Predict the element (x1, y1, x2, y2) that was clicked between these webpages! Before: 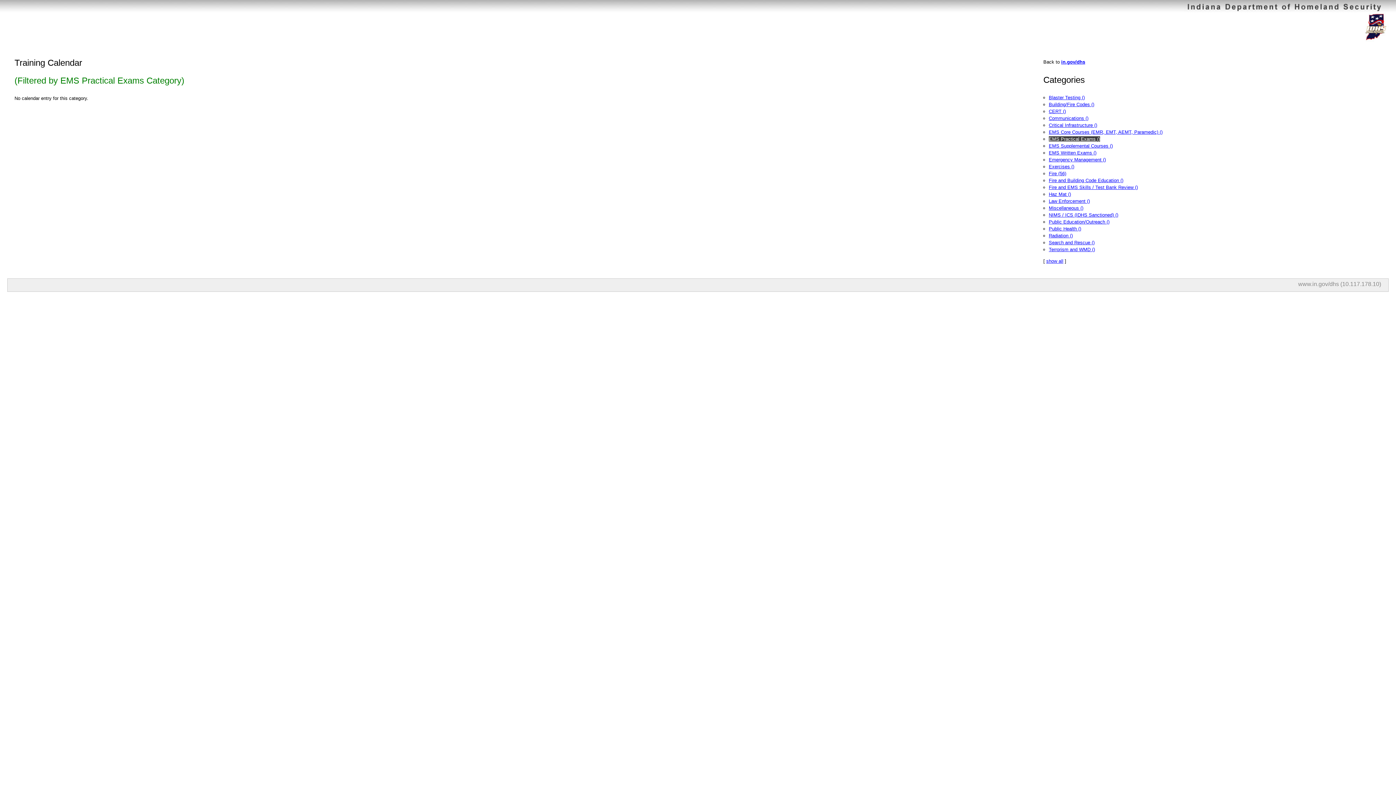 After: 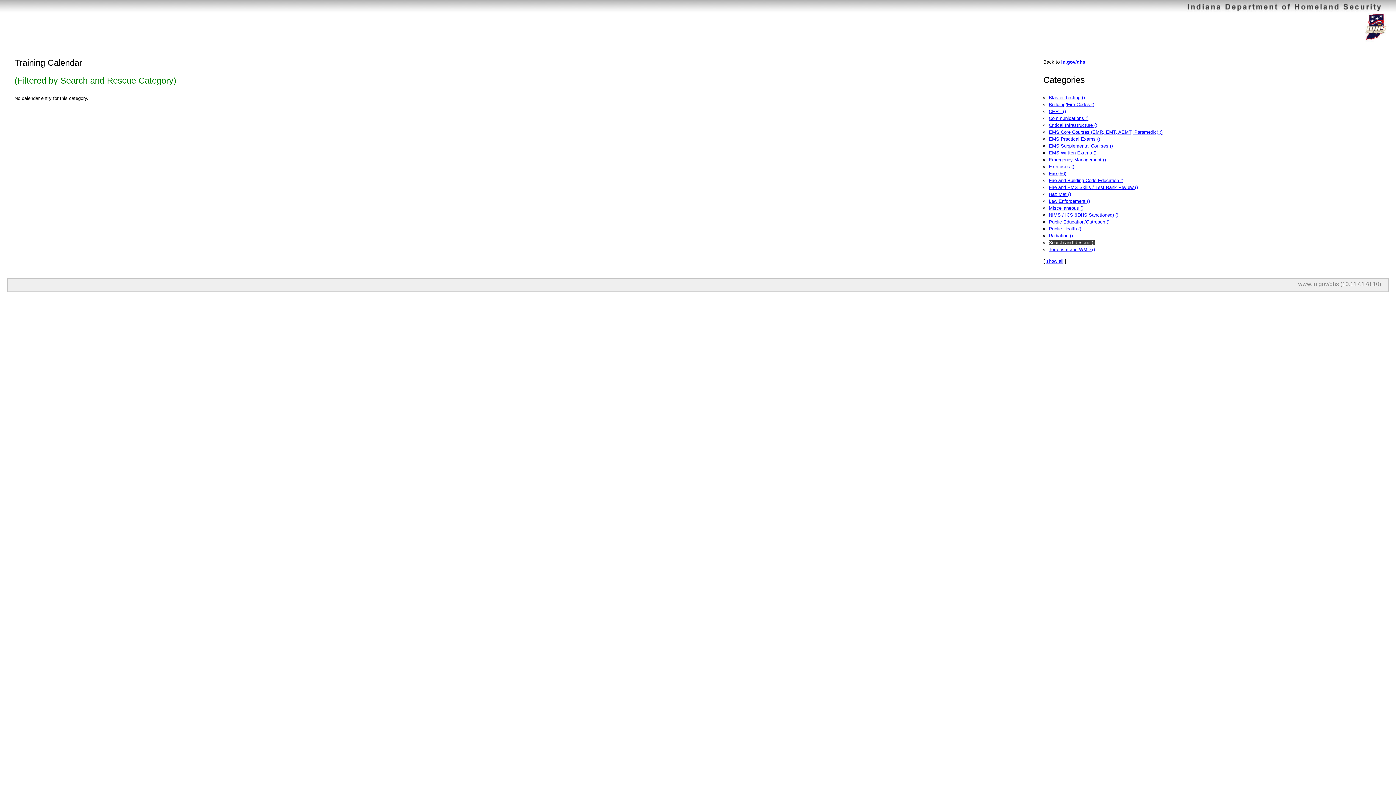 Action: bbox: (1049, 240, 1094, 245) label: Search and Rescue ()